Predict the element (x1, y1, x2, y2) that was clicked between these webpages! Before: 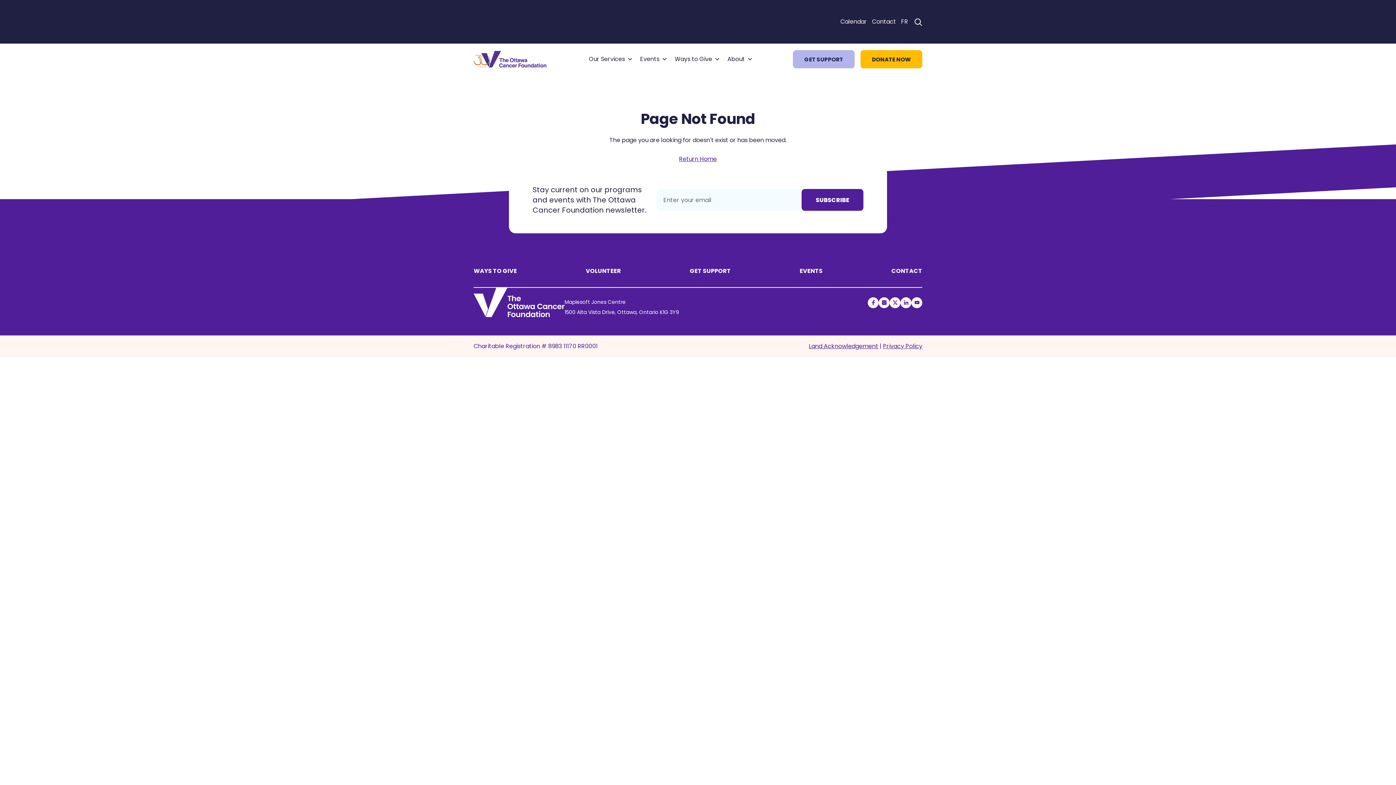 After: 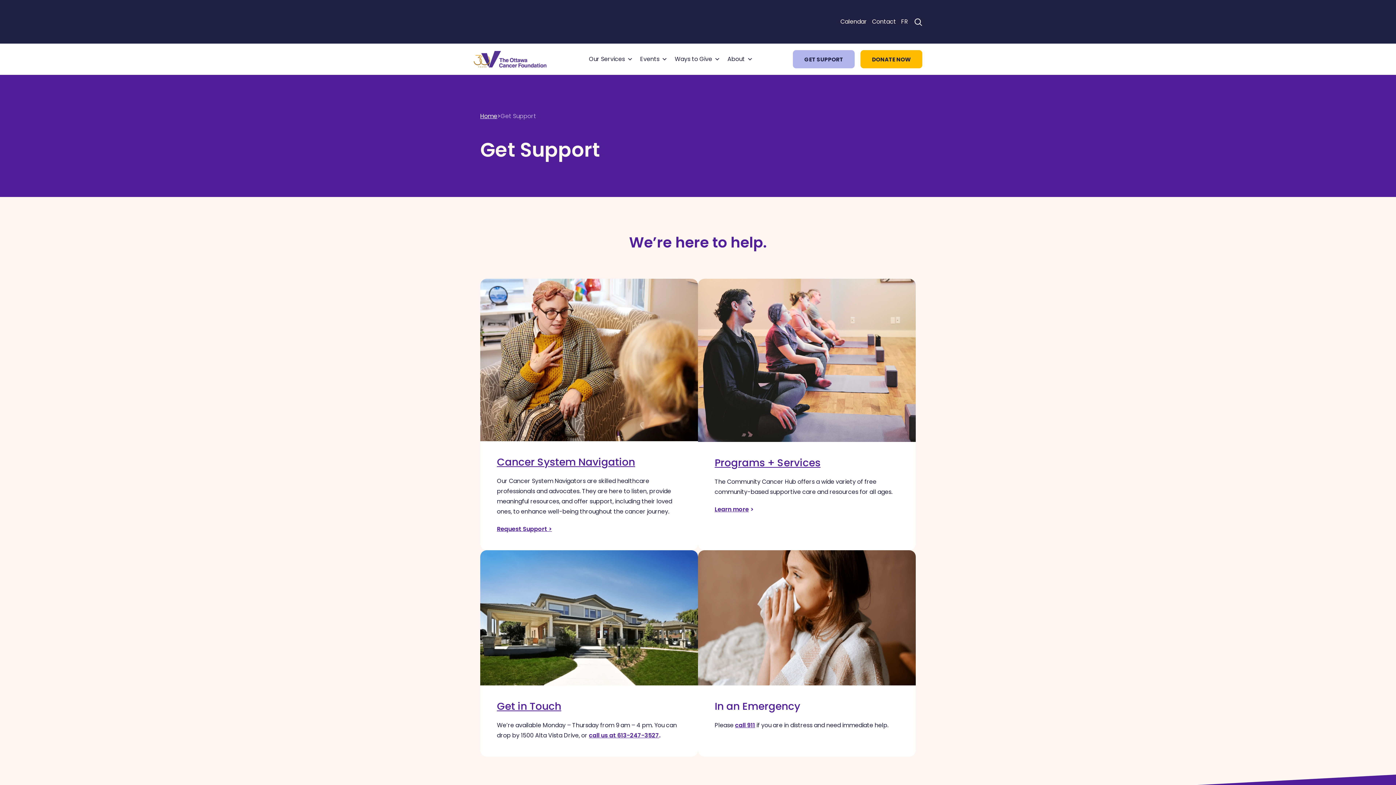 Action: label: GET SUPPORT bbox: (793, 50, 854, 68)